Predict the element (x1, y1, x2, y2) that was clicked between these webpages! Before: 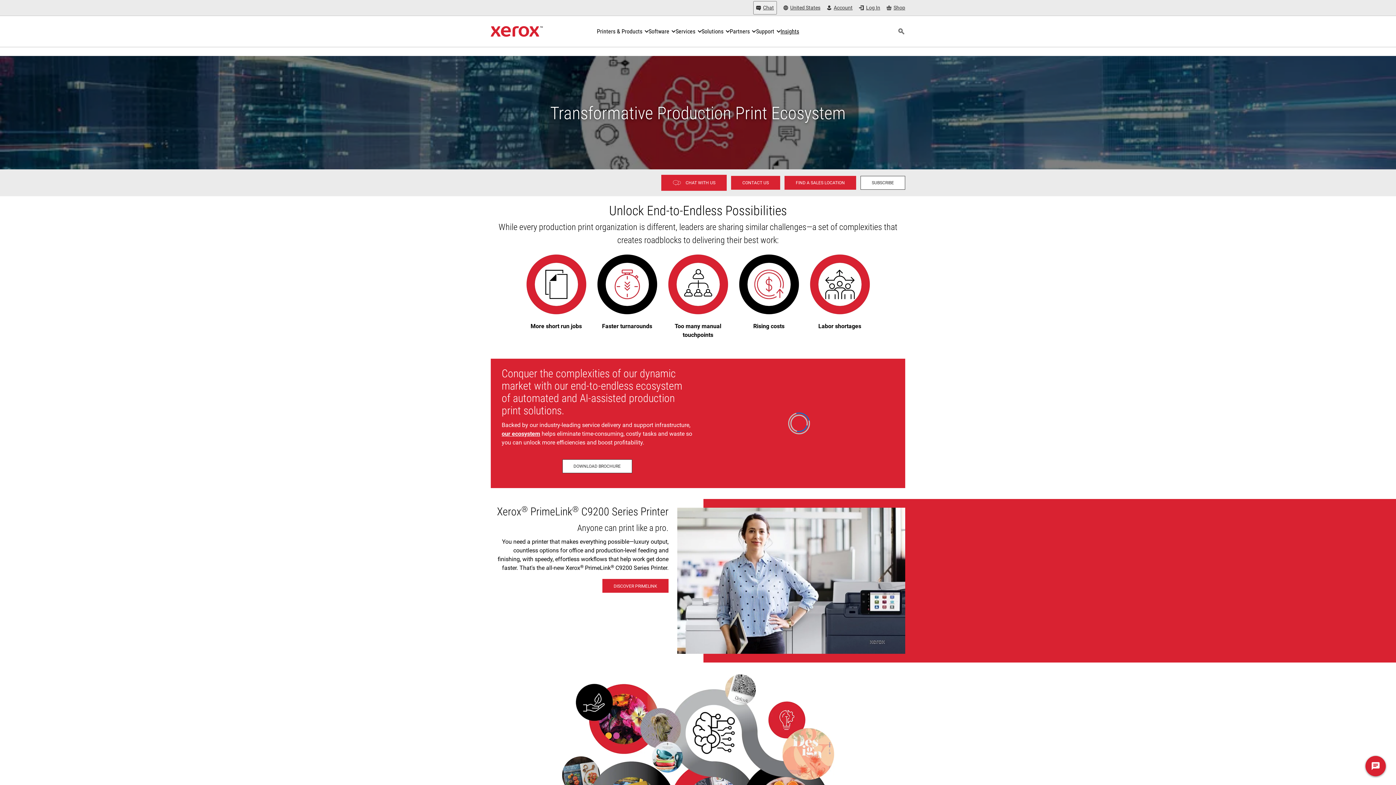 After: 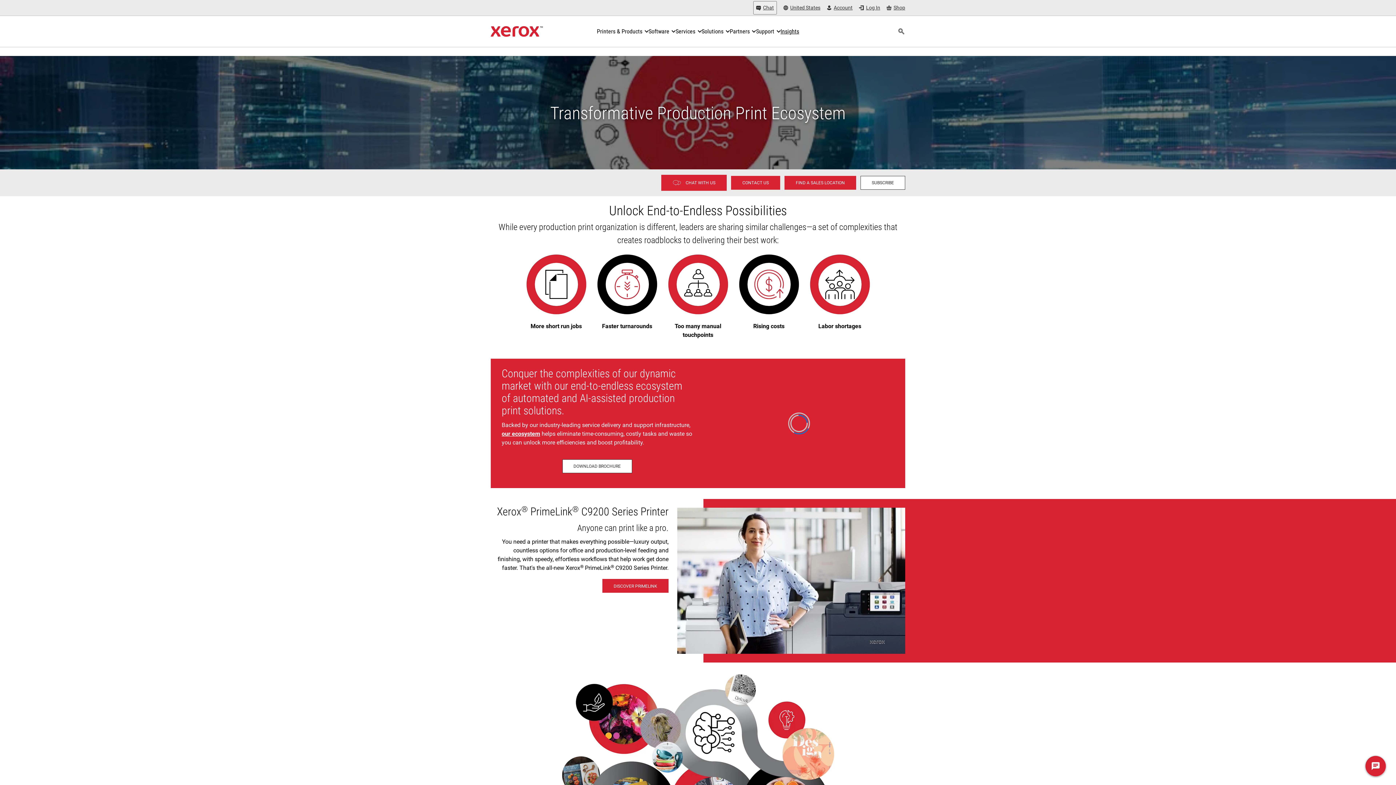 Action: label: our ecosystem (opens in new tab) bbox: (501, 430, 540, 437)